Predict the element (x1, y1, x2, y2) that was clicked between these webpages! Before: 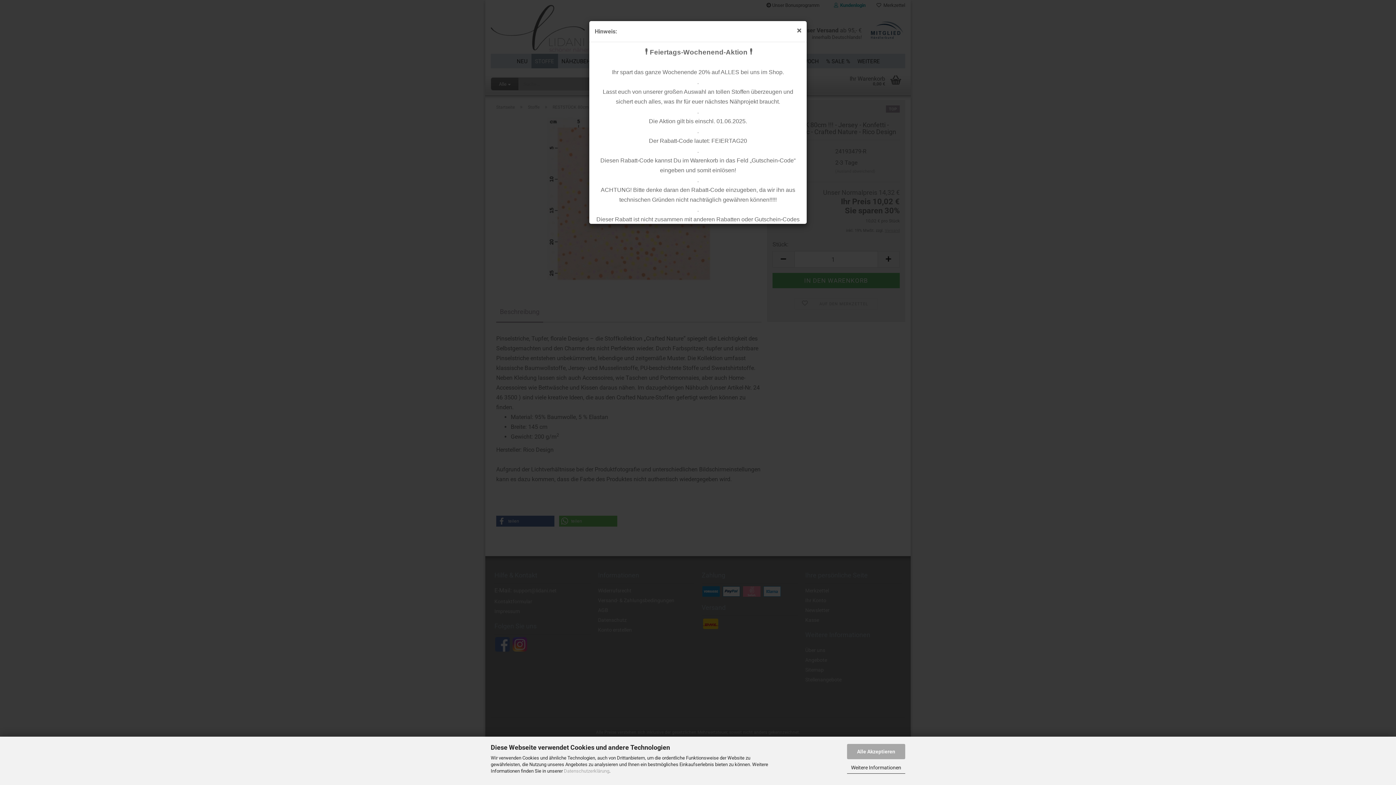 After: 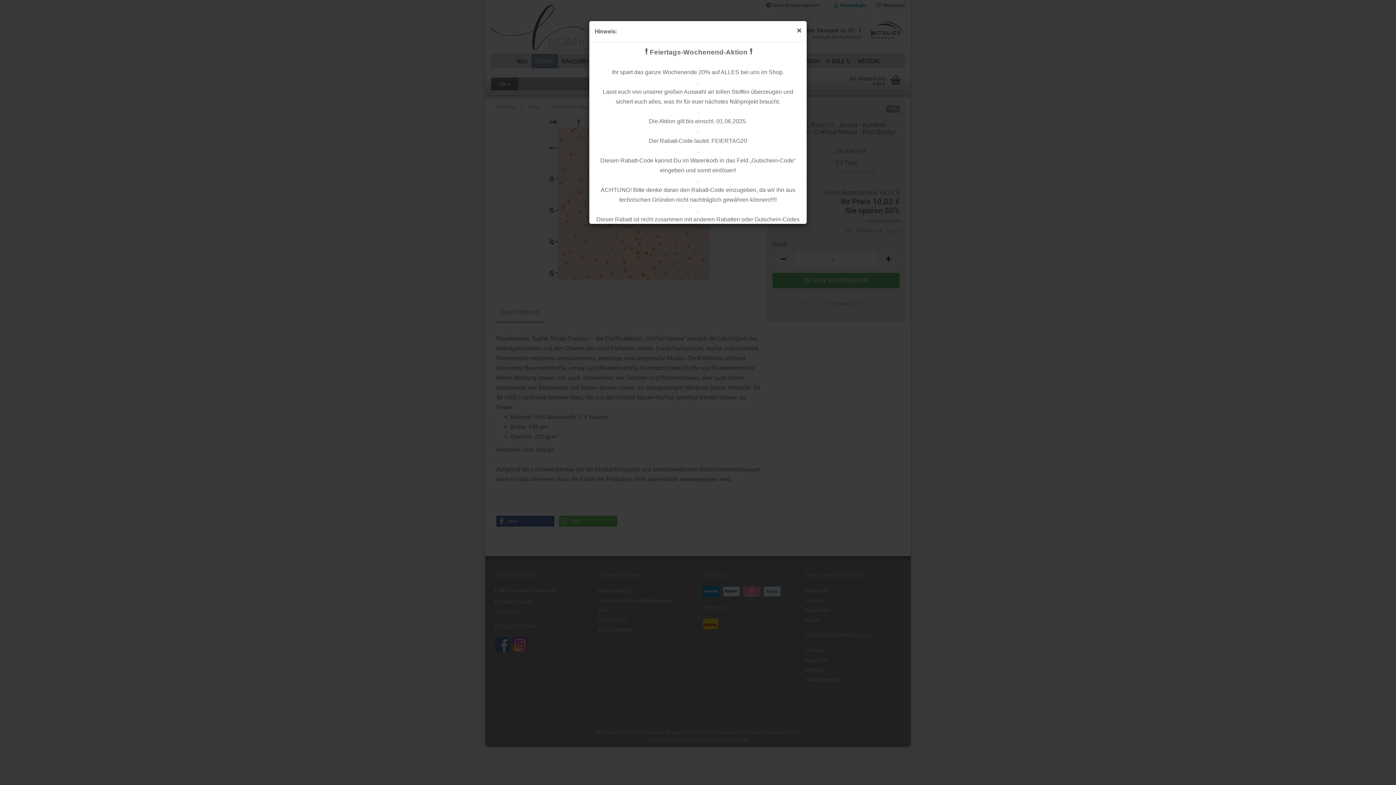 Action: bbox: (847, 744, 905, 759) label: Alle Akzeptieren